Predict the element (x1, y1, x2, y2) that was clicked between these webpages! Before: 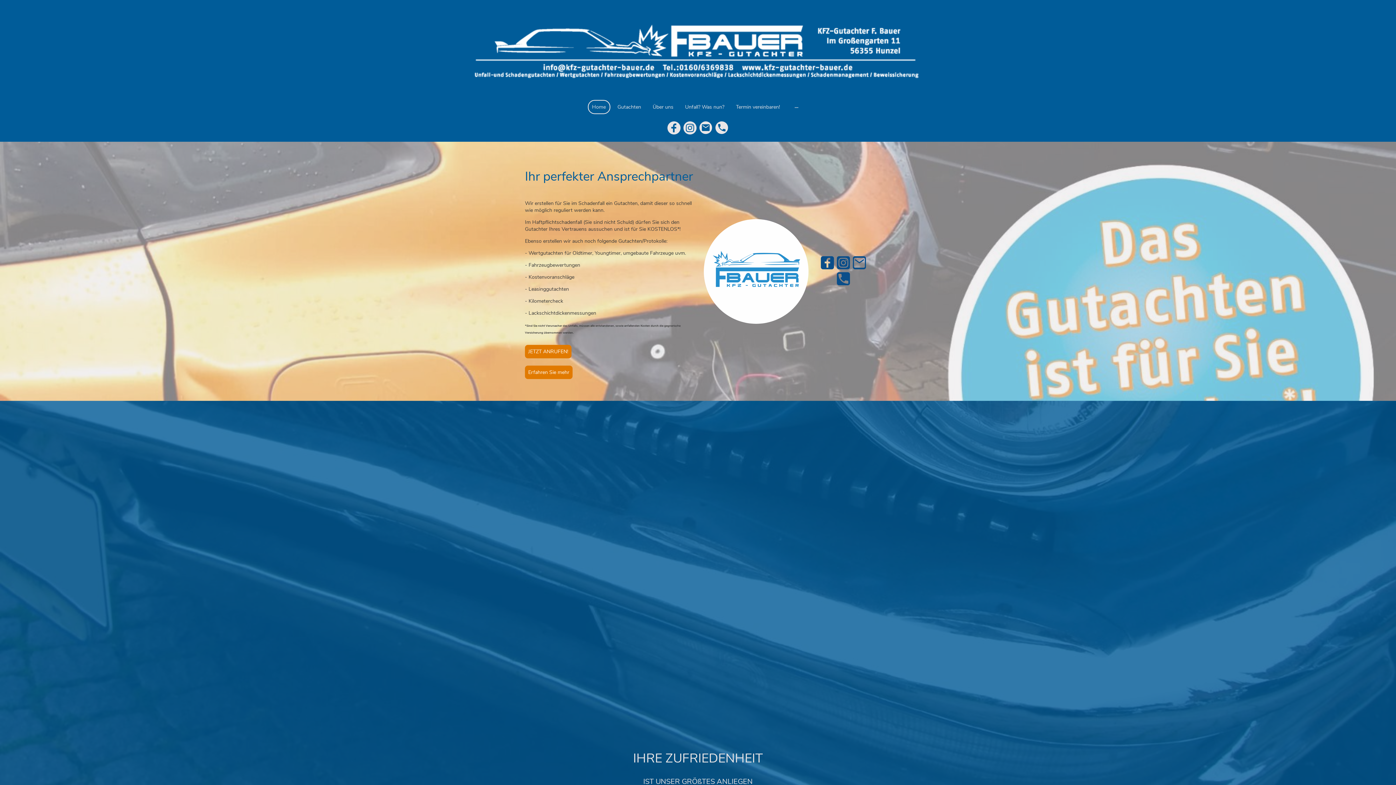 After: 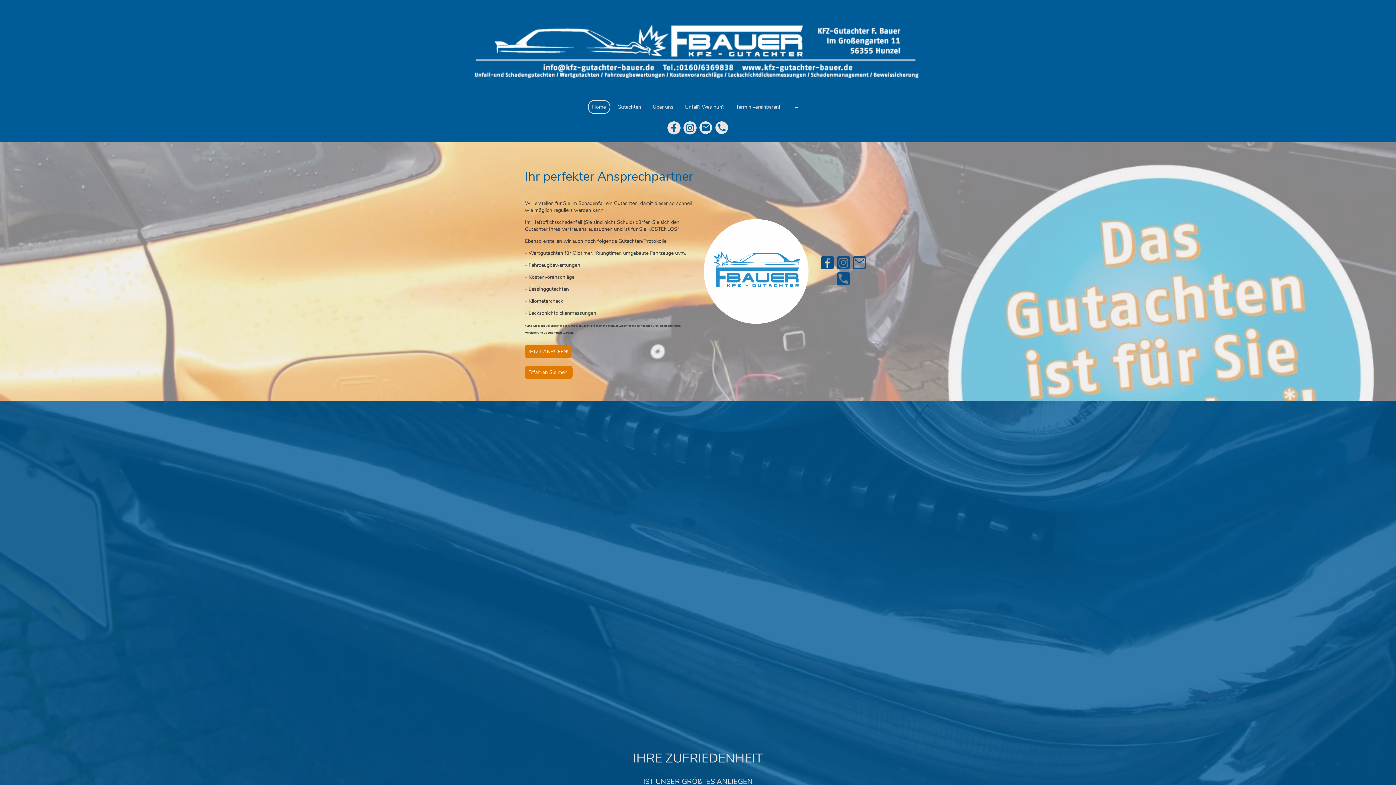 Action: label: Home bbox: (588, 100, 609, 113)